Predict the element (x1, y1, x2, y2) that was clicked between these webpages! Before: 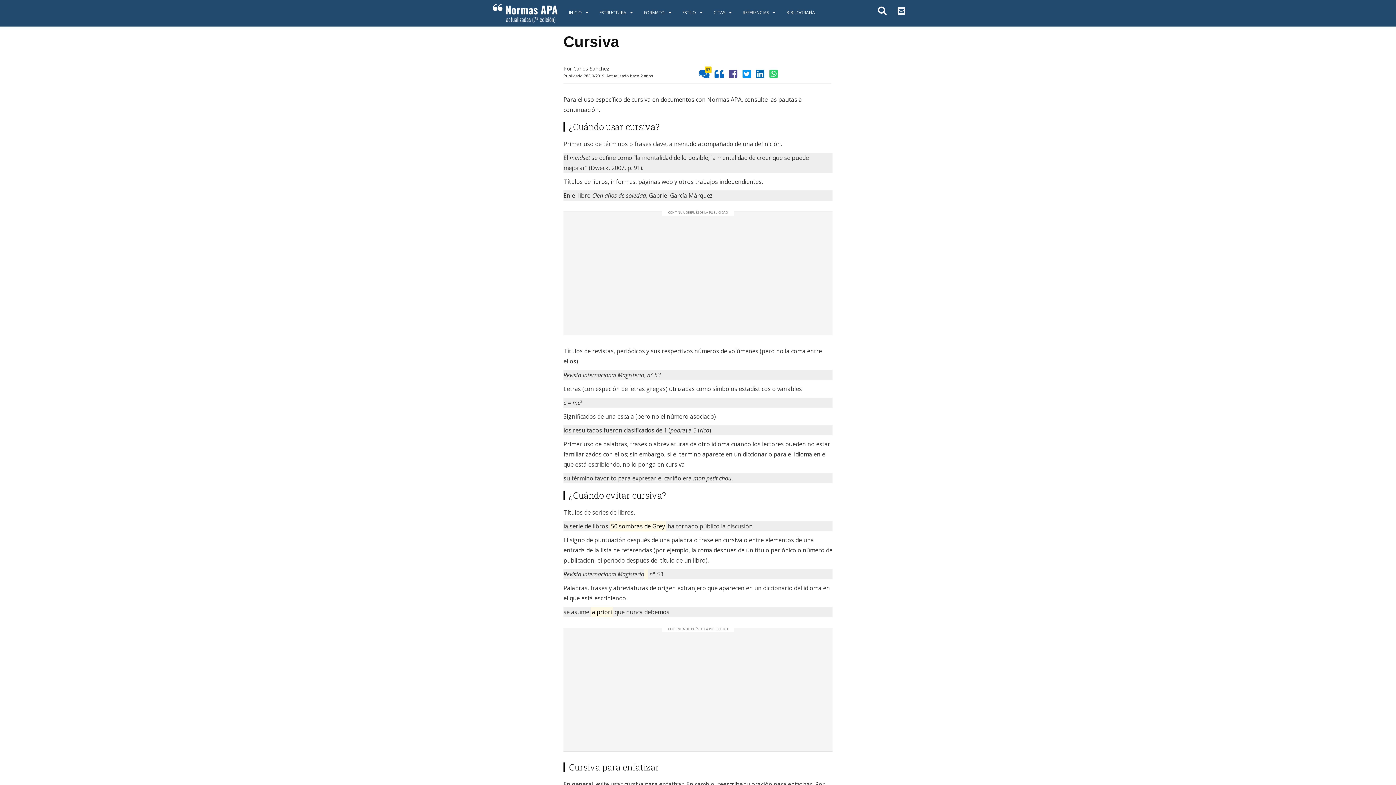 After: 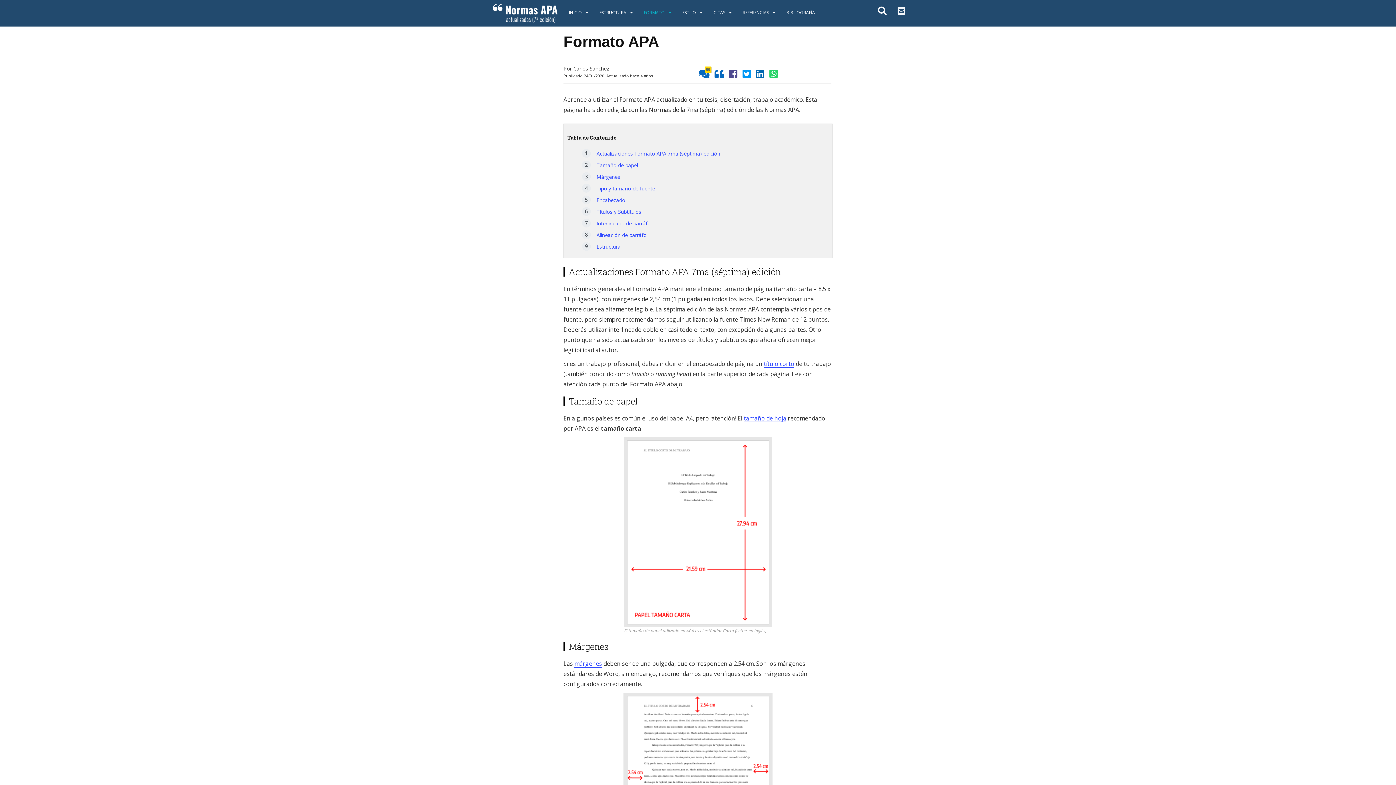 Action: bbox: (644, 5, 665, 20) label: FORMATO